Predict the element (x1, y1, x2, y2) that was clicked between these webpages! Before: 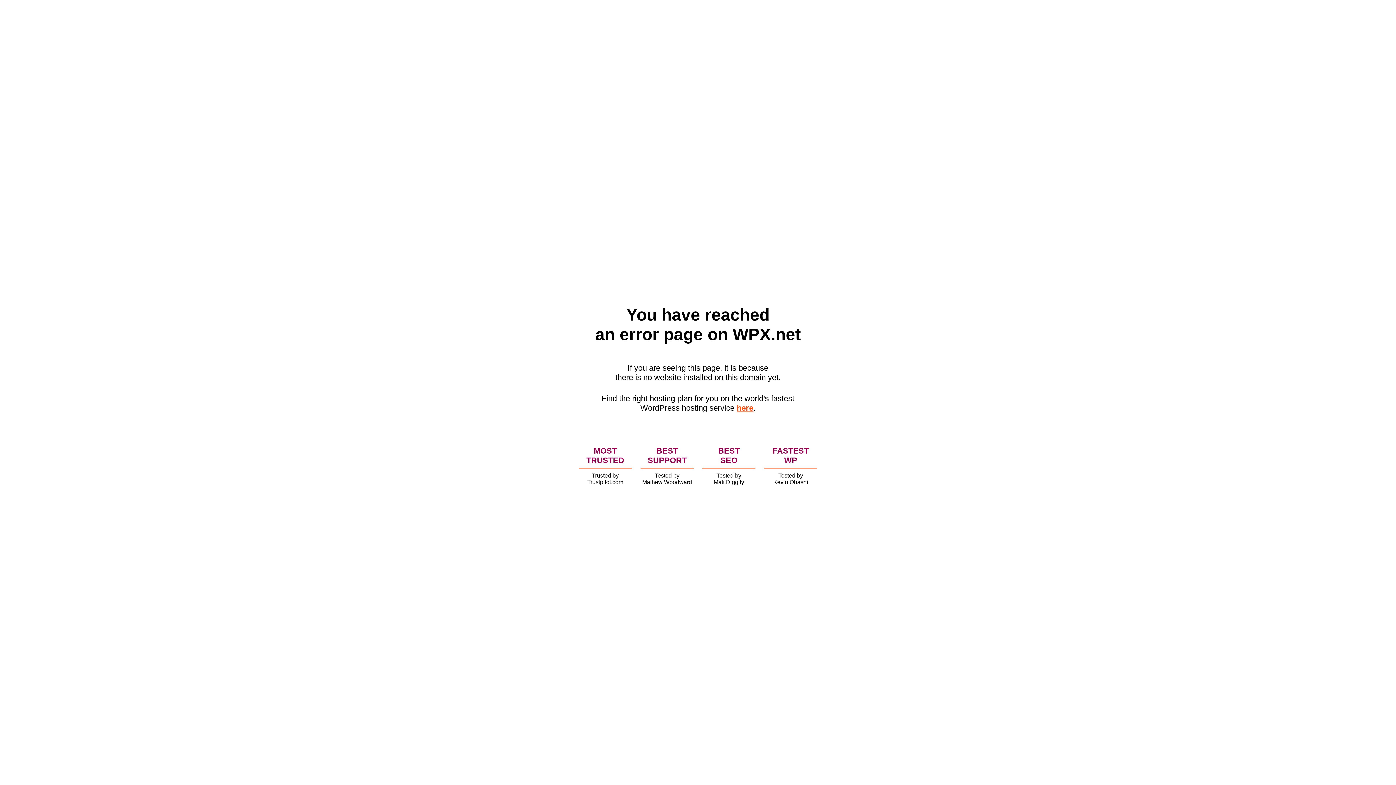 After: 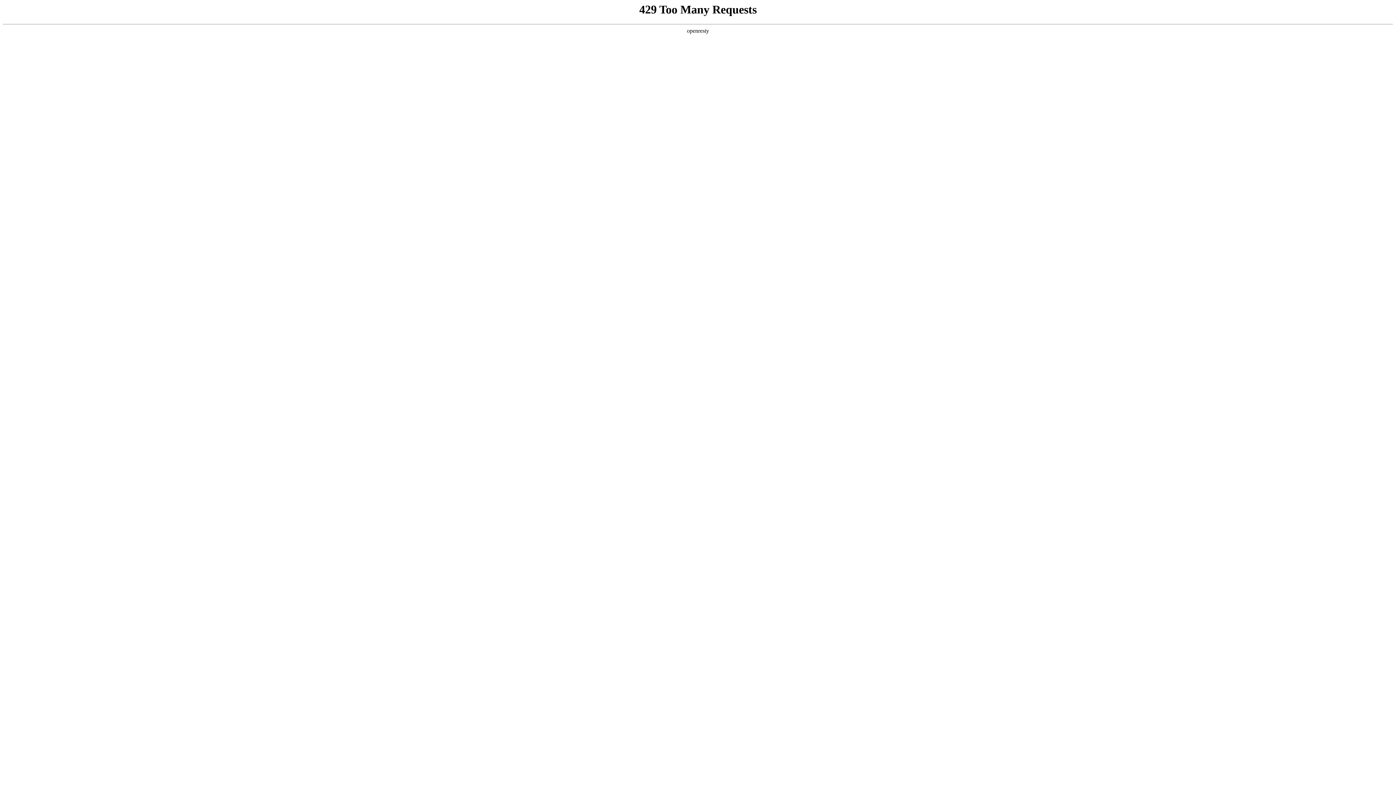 Action: bbox: (736, 403, 753, 412) label: here